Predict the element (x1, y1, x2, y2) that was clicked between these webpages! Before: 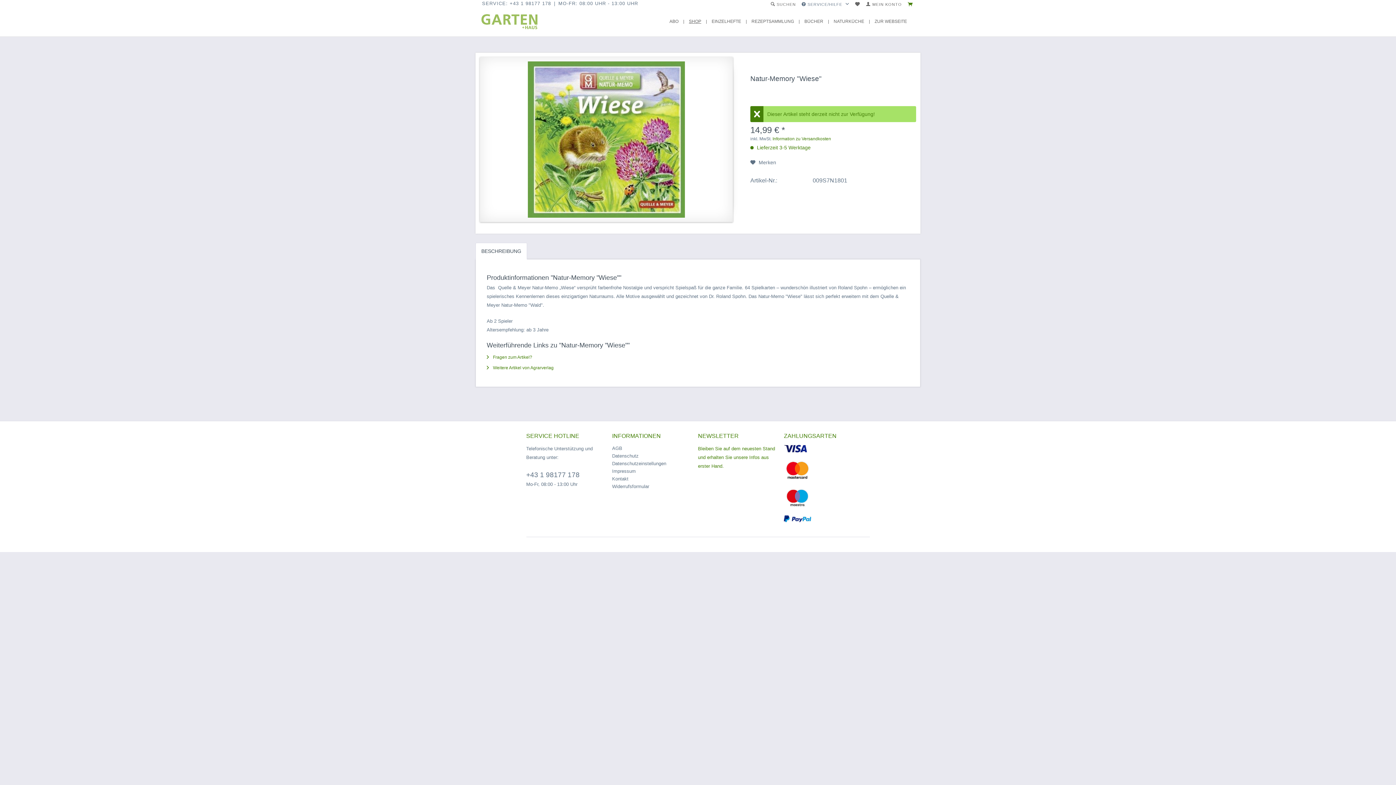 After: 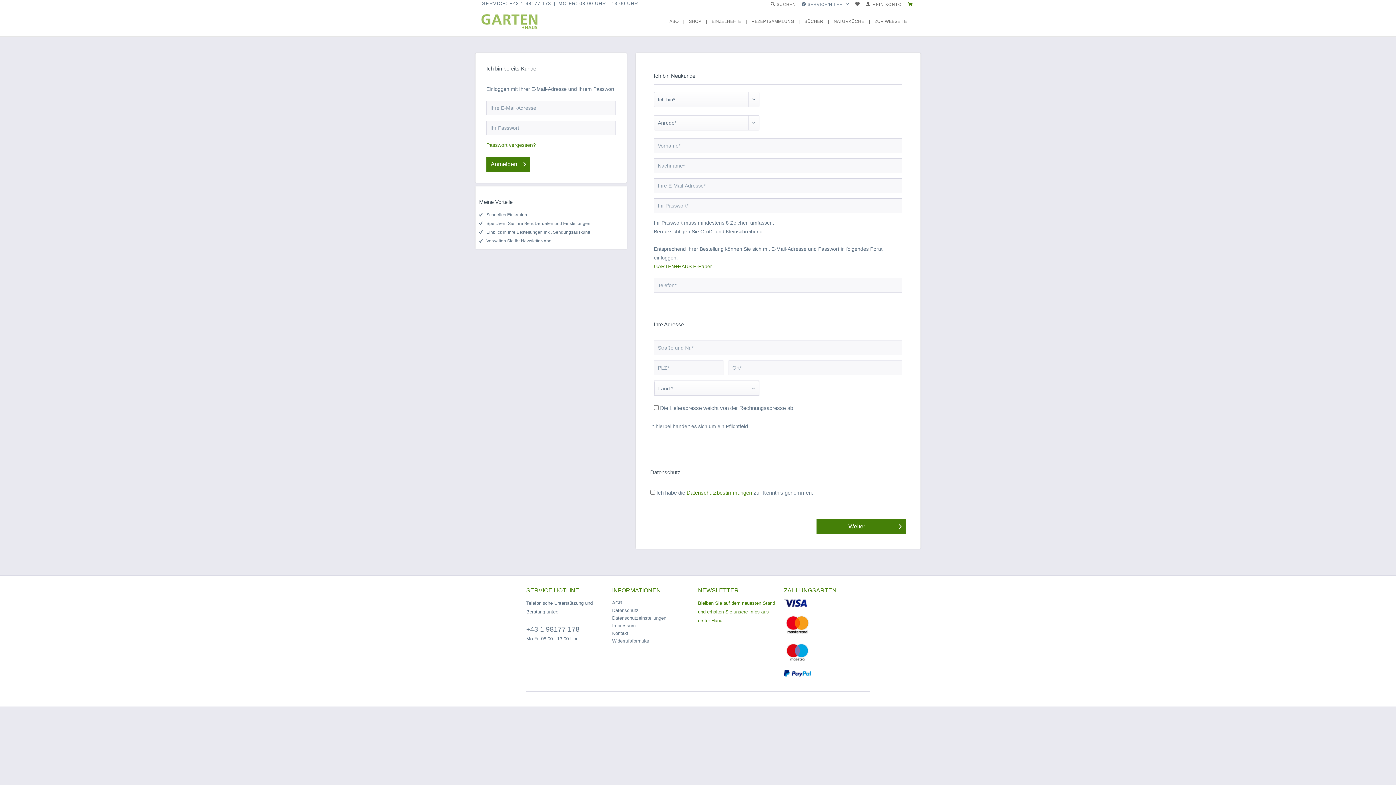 Action: bbox: (863, 0, 905, 9) label:  MEIN KONTO